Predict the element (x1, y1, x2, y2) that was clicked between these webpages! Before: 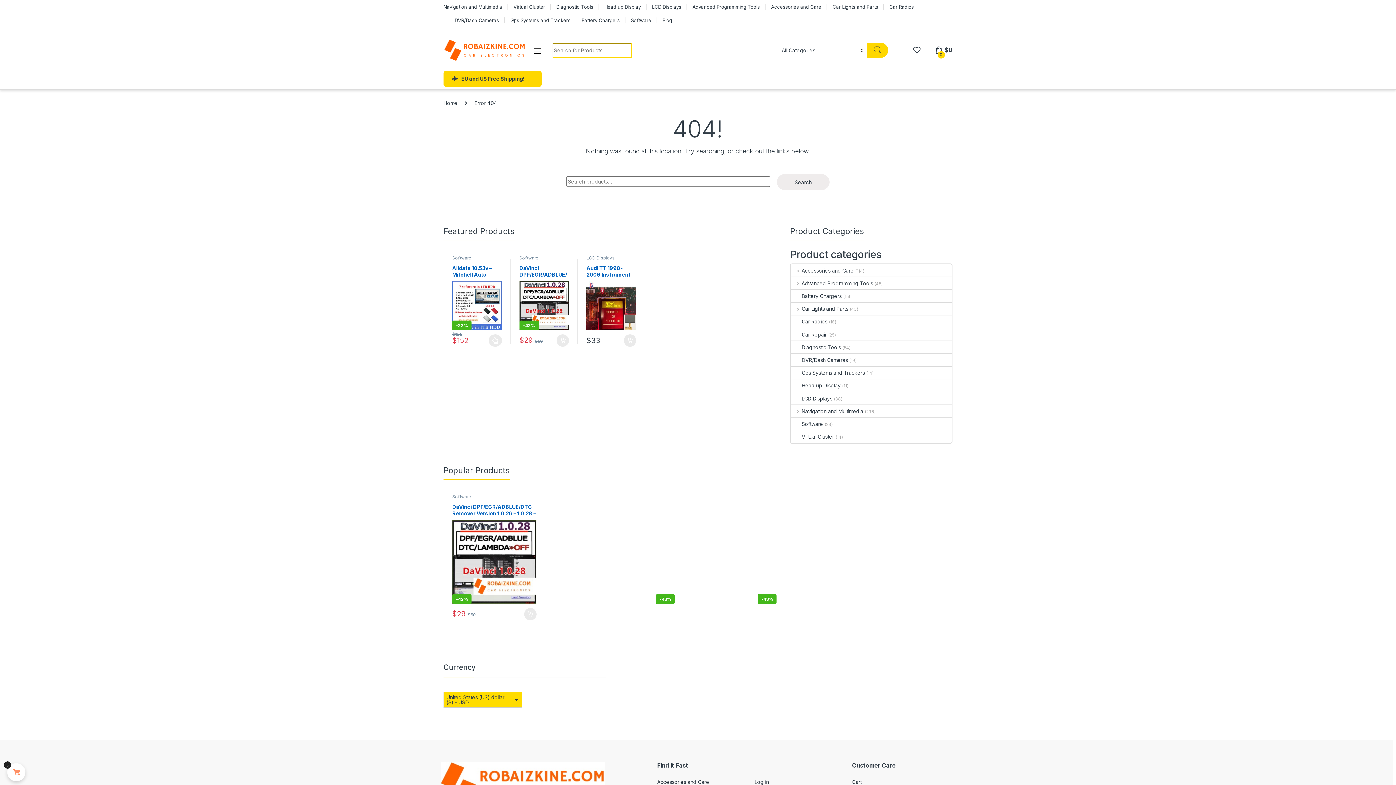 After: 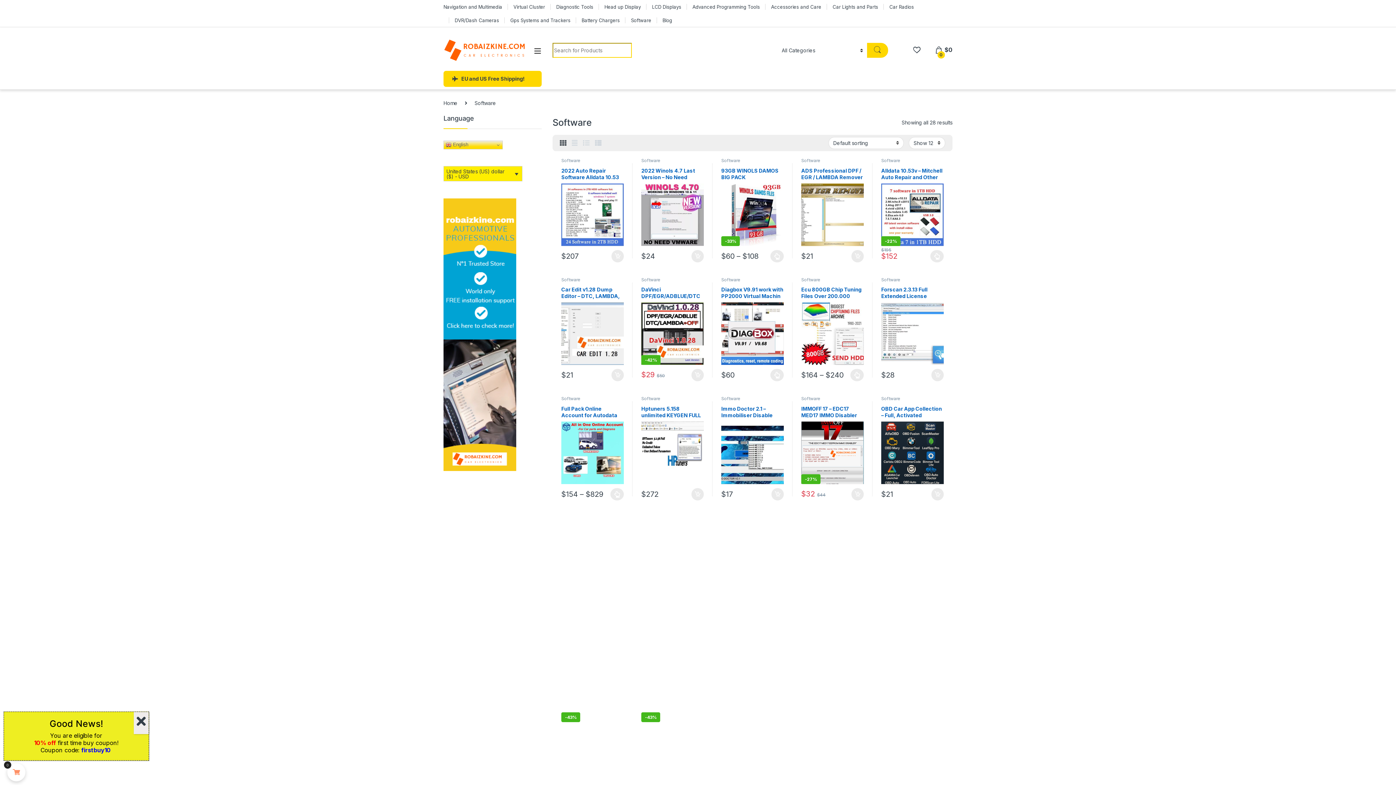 Action: label: Software bbox: (452, 494, 471, 499)